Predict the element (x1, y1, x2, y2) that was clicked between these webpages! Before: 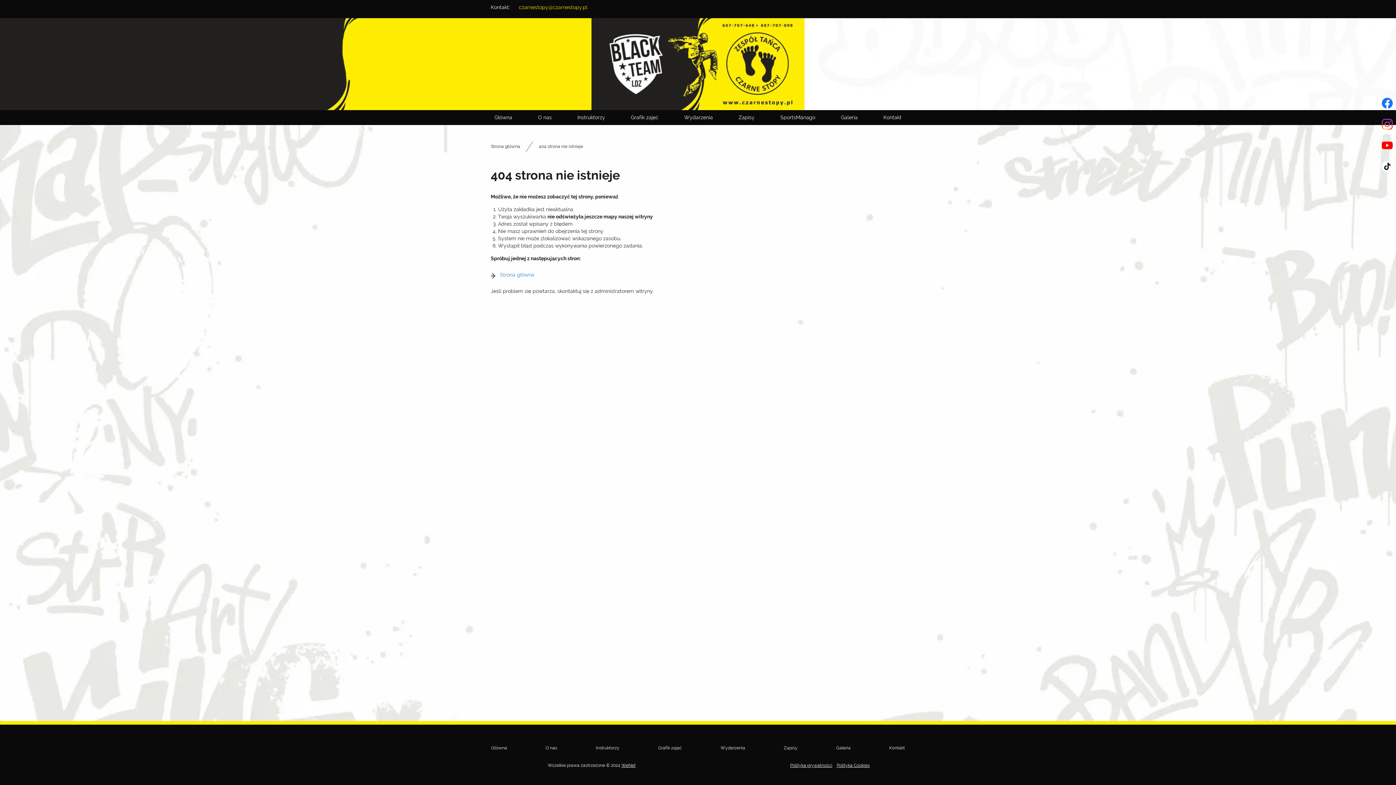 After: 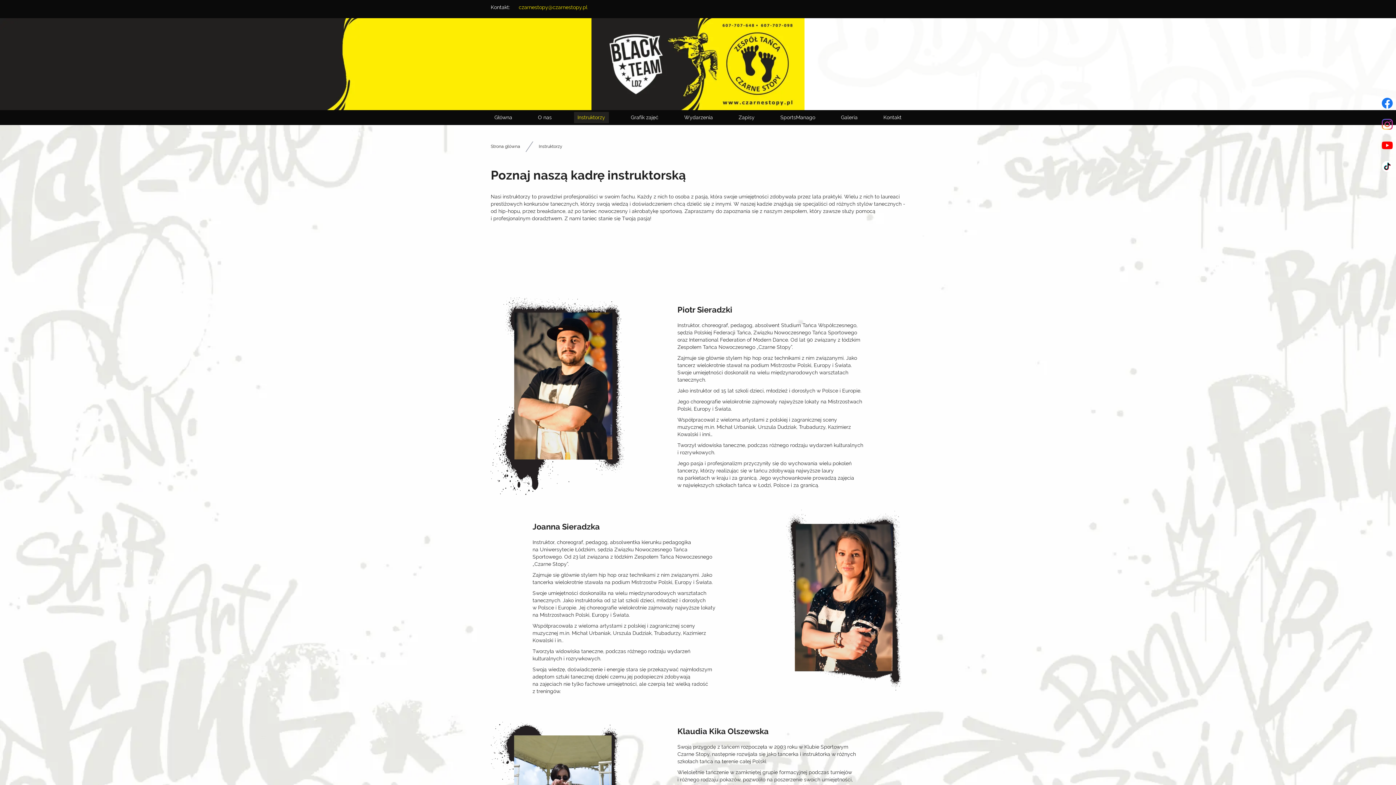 Action: label: Instruktorzy bbox: (574, 112, 608, 123)